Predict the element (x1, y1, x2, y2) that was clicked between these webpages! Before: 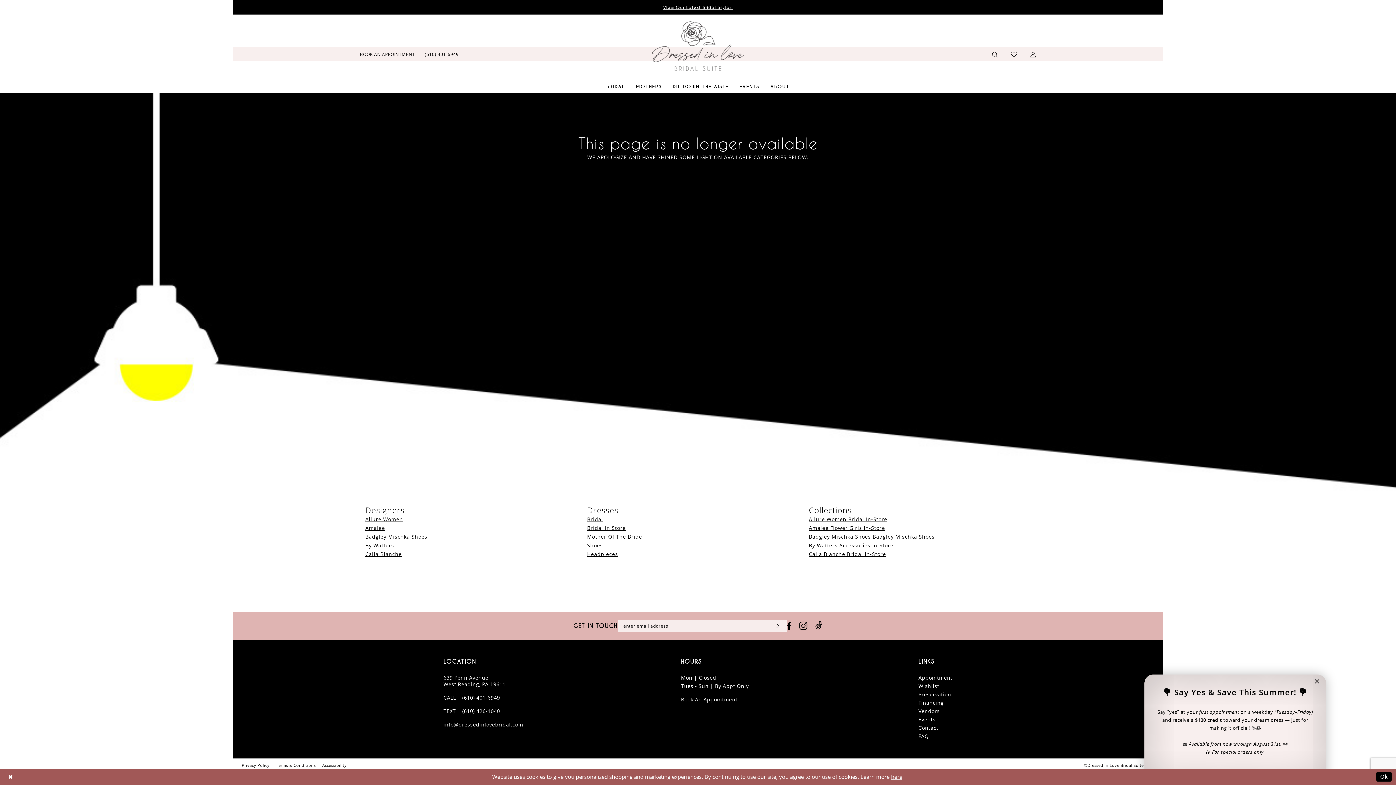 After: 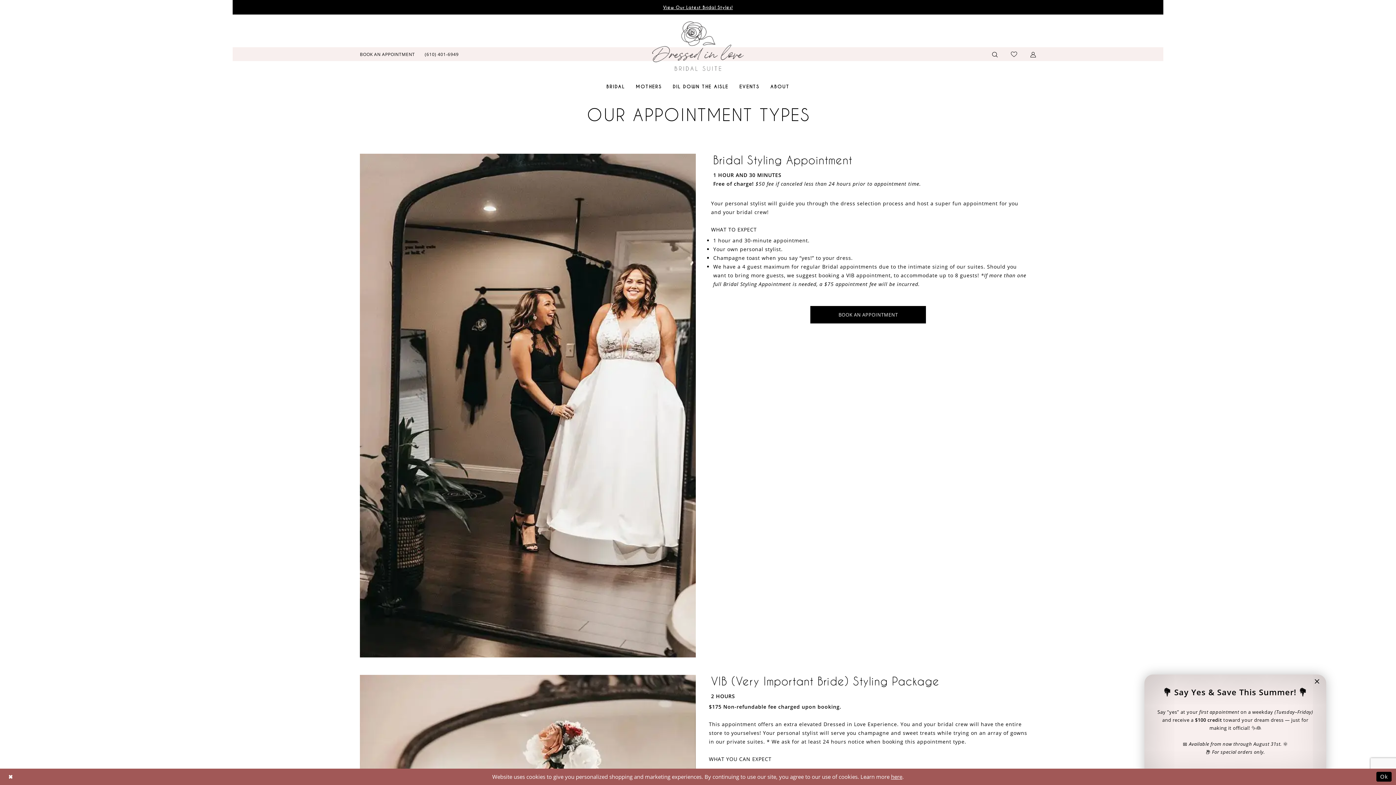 Action: bbox: (355, 47, 419, 61) label: Book an appointment